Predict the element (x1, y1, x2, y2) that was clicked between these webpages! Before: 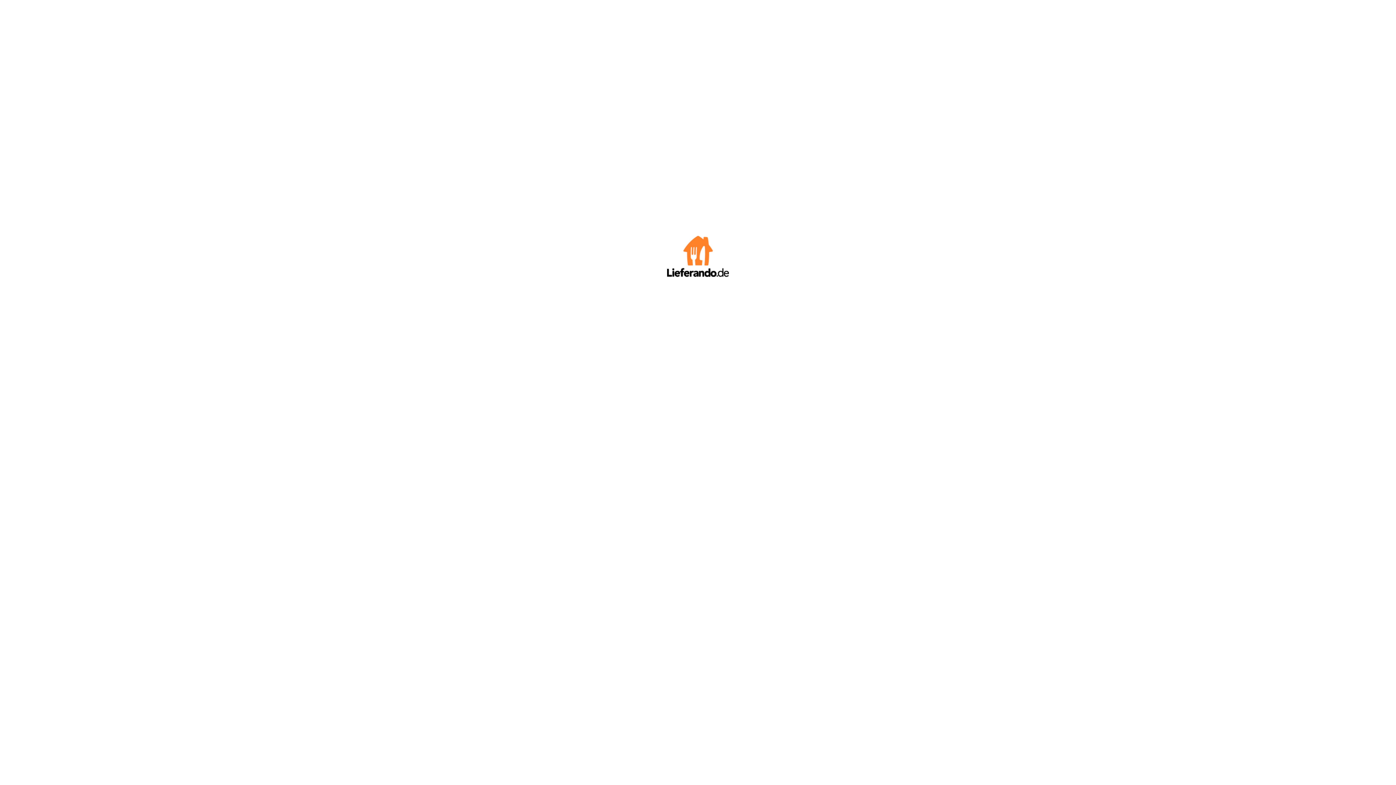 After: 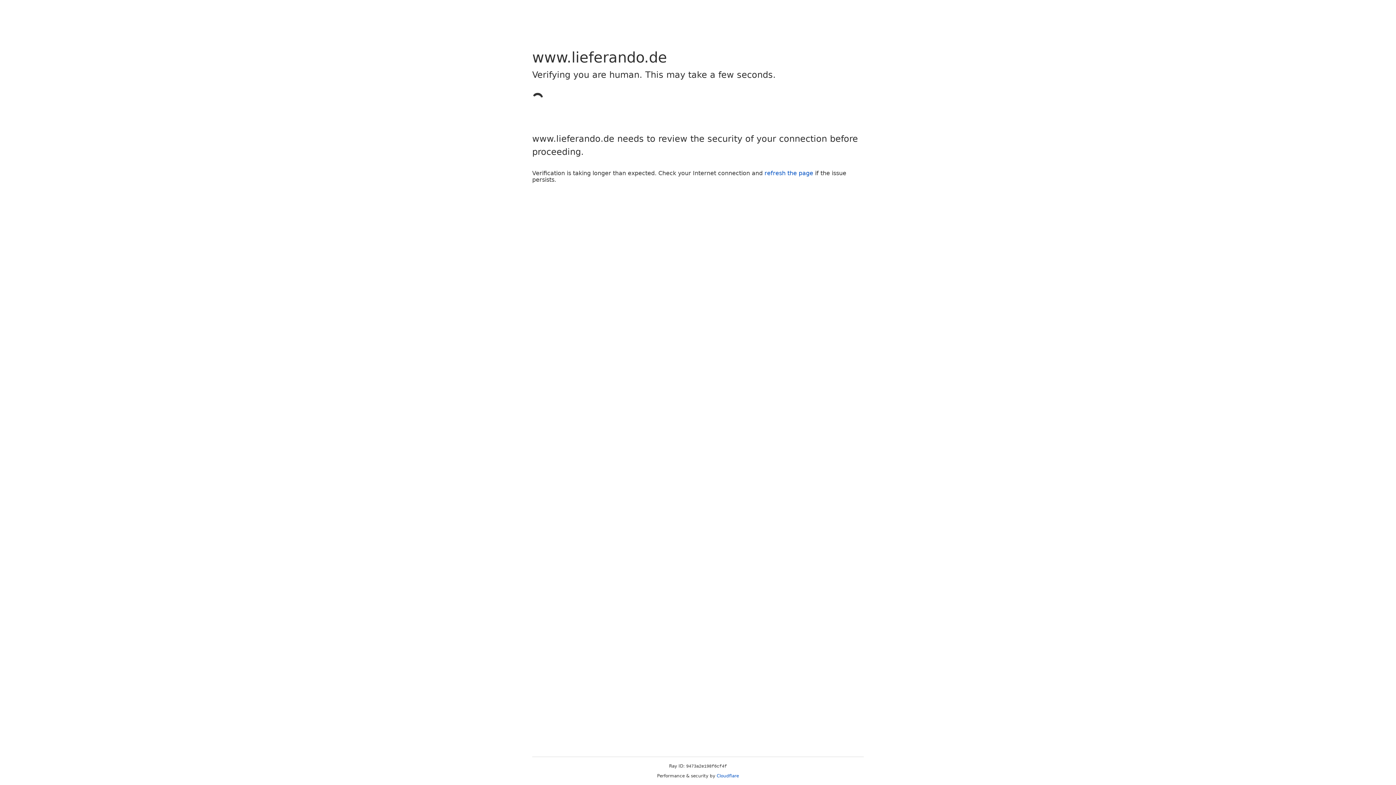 Action: bbox: (667, 272, 729, 278)